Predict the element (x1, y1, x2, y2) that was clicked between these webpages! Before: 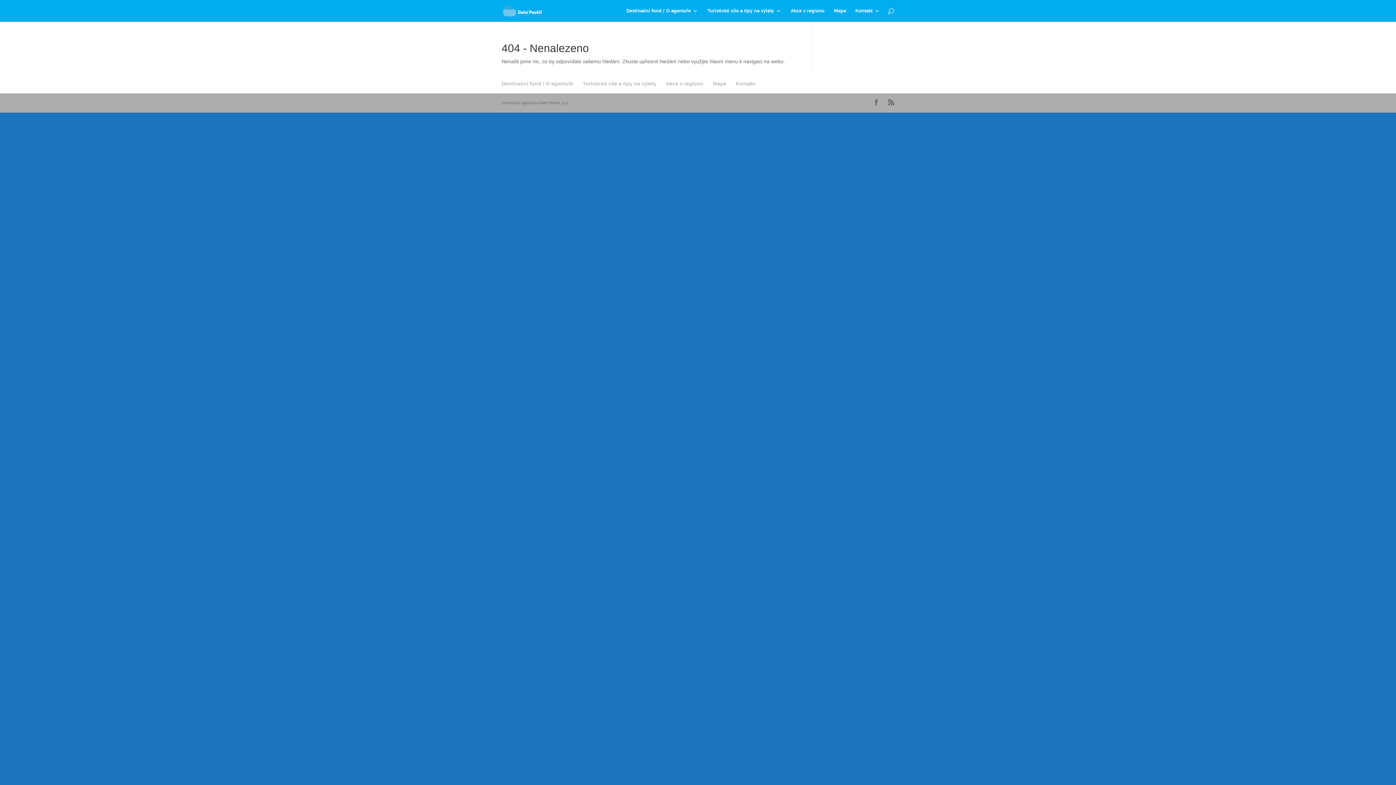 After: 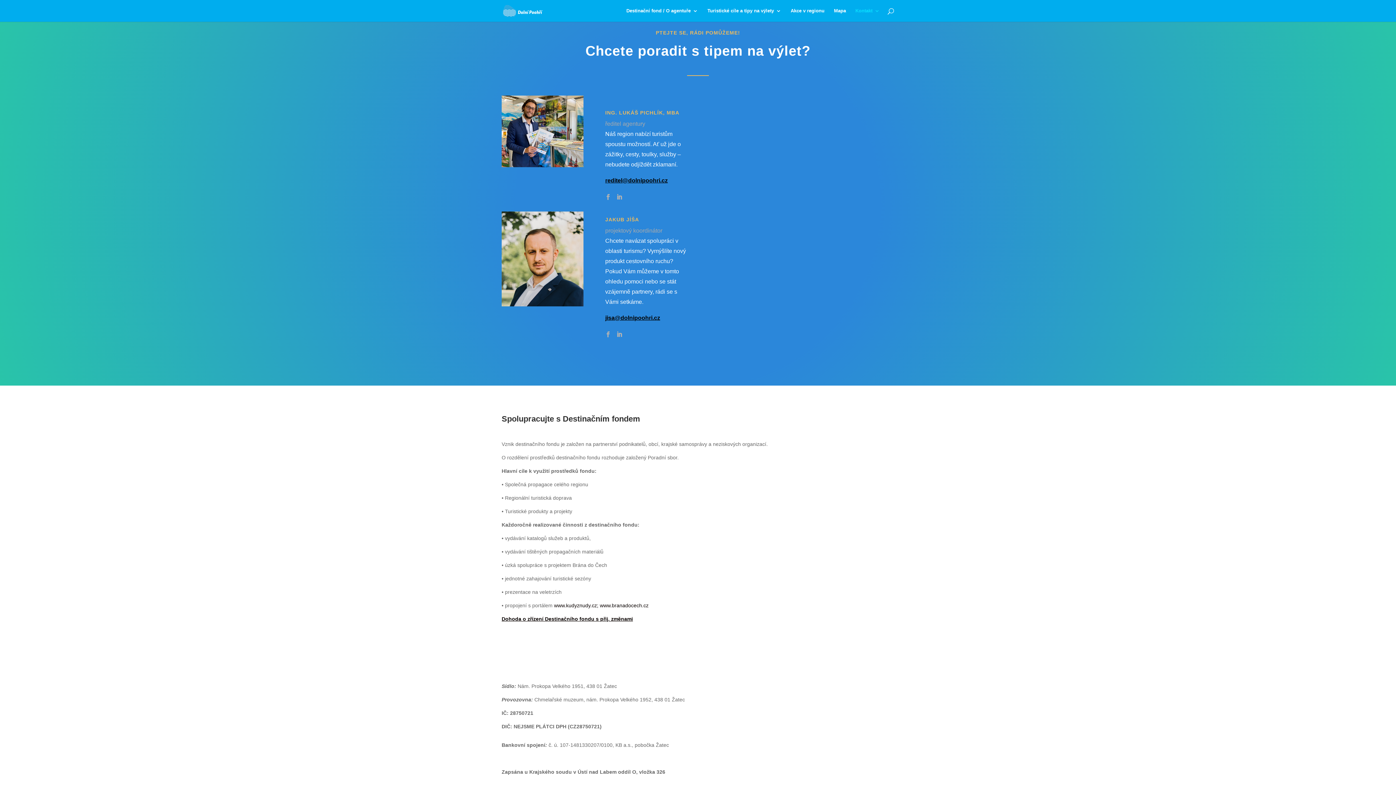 Action: bbox: (736, 80, 755, 86) label: Kontakt